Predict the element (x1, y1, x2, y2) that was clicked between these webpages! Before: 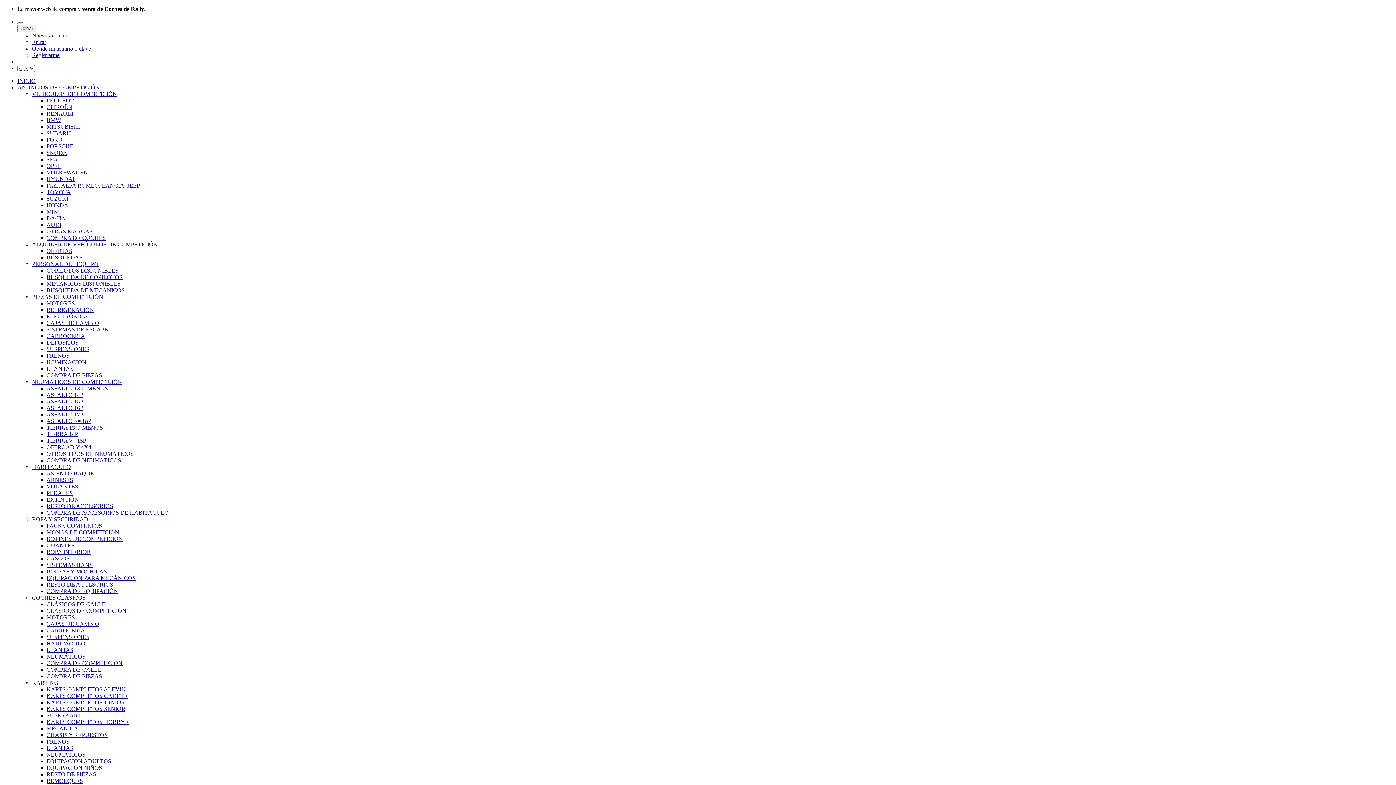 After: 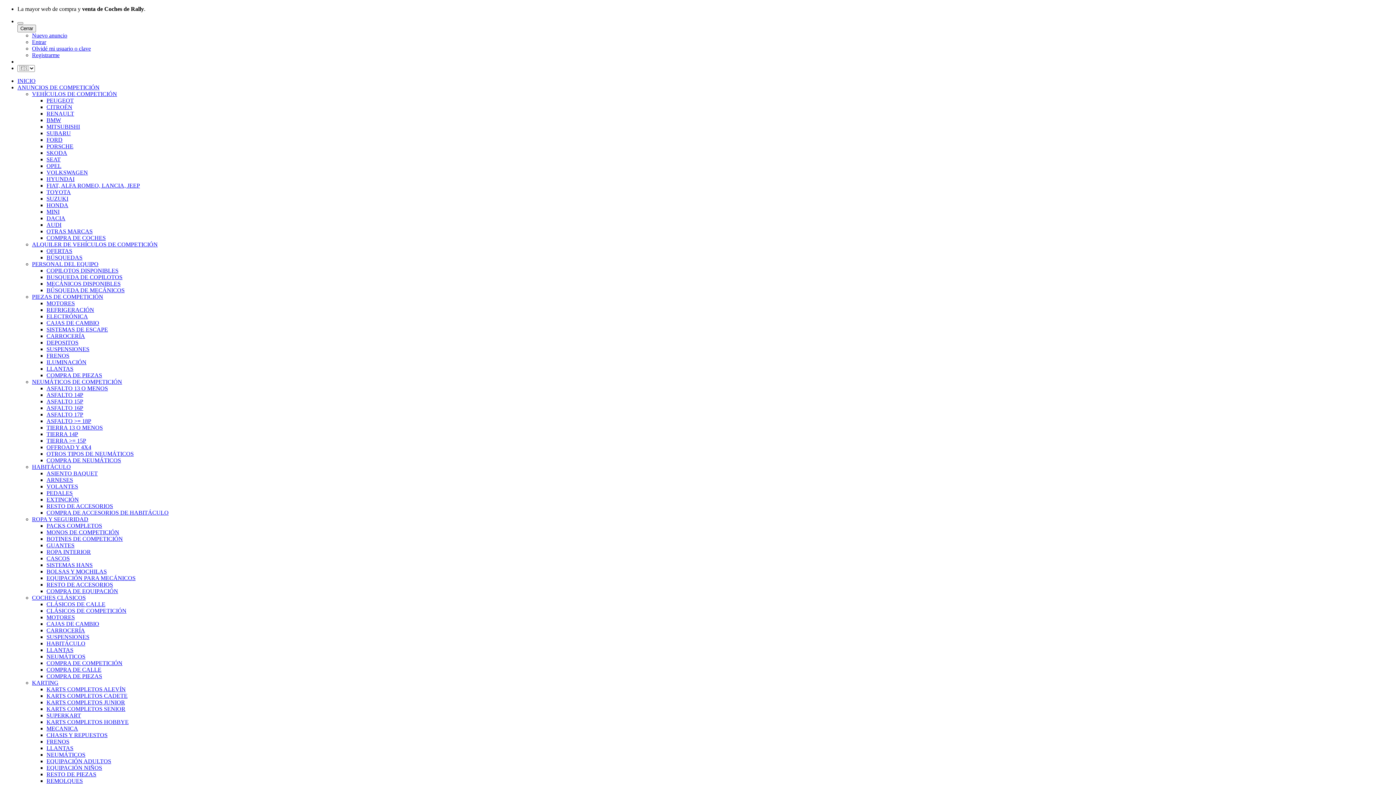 Action: label: REFRIGERACIÓN bbox: (46, 306, 94, 313)